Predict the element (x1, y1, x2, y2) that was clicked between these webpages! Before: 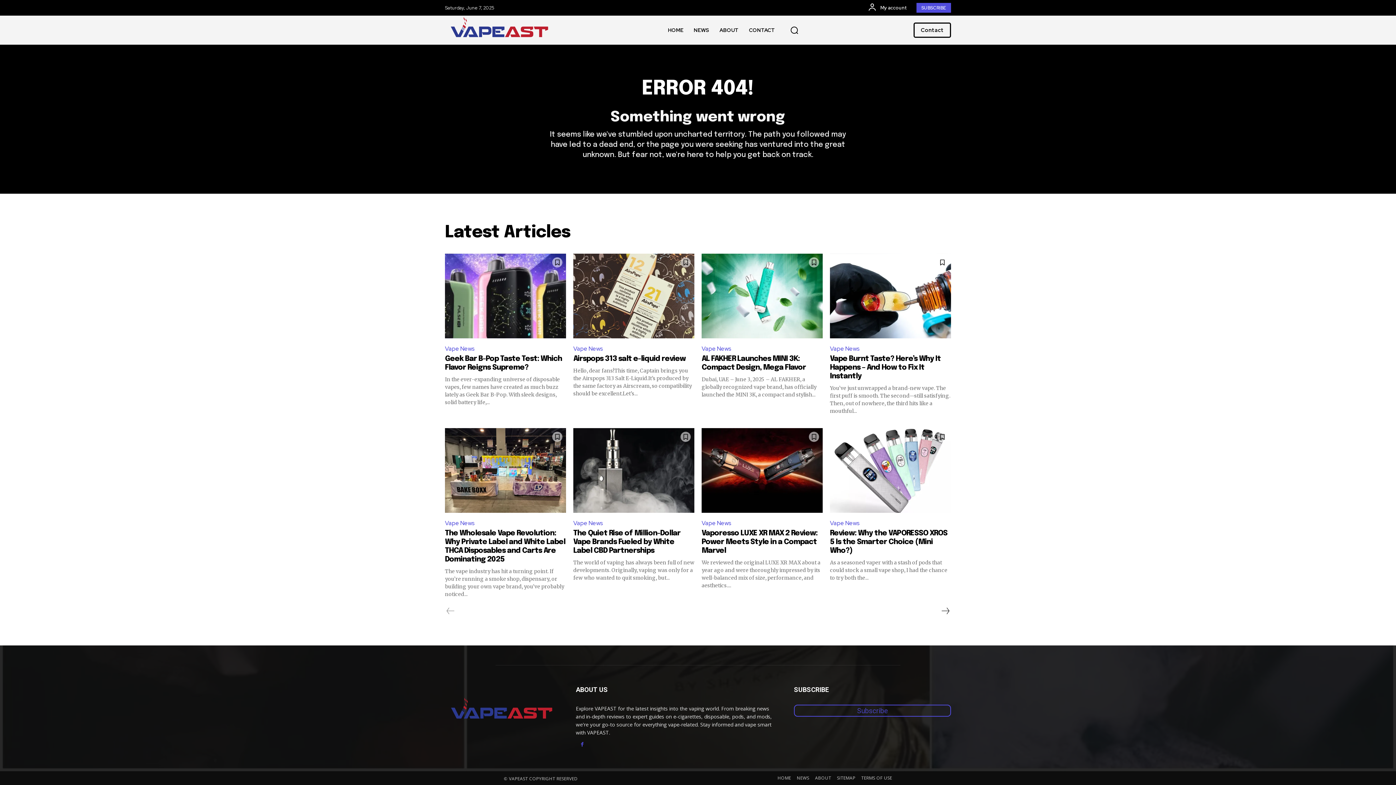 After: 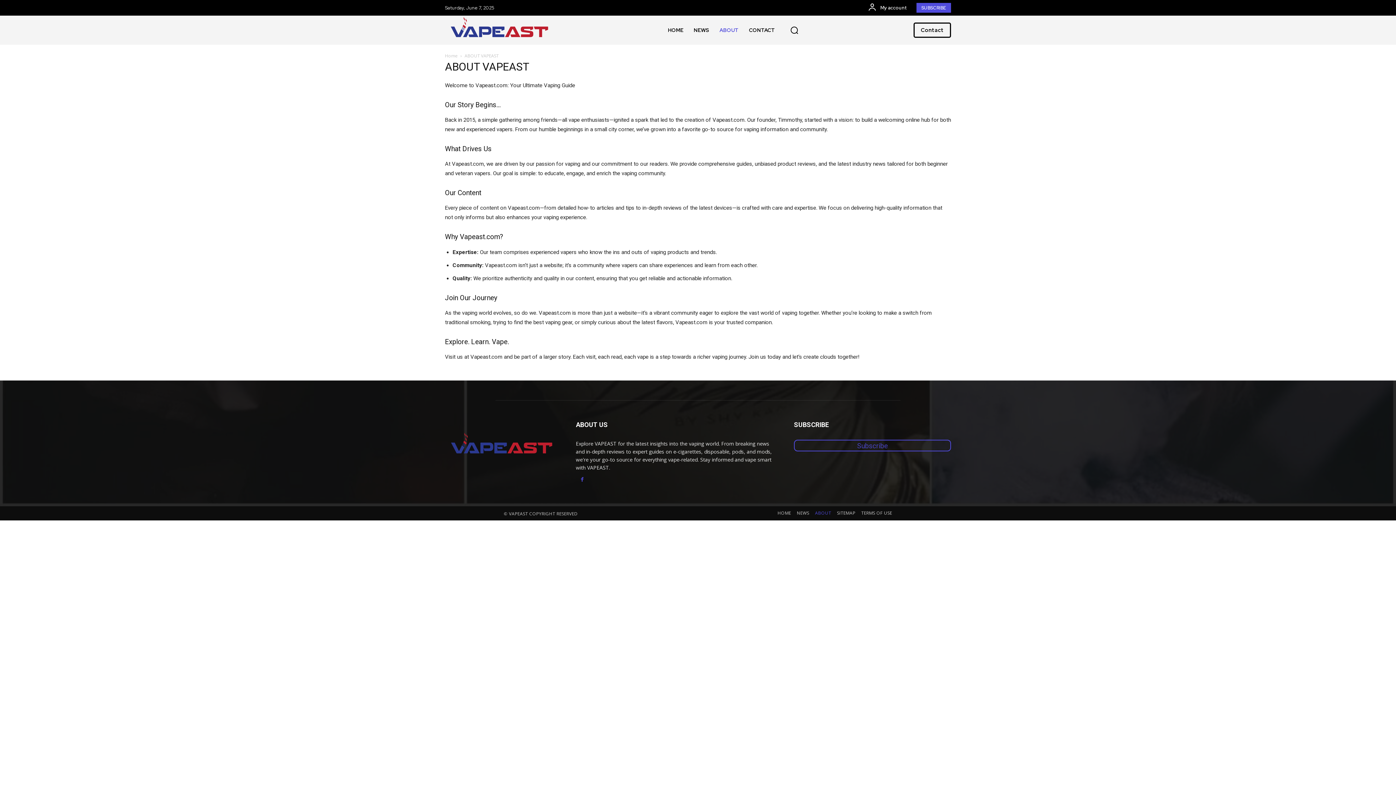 Action: label: Contact bbox: (913, 22, 951, 37)